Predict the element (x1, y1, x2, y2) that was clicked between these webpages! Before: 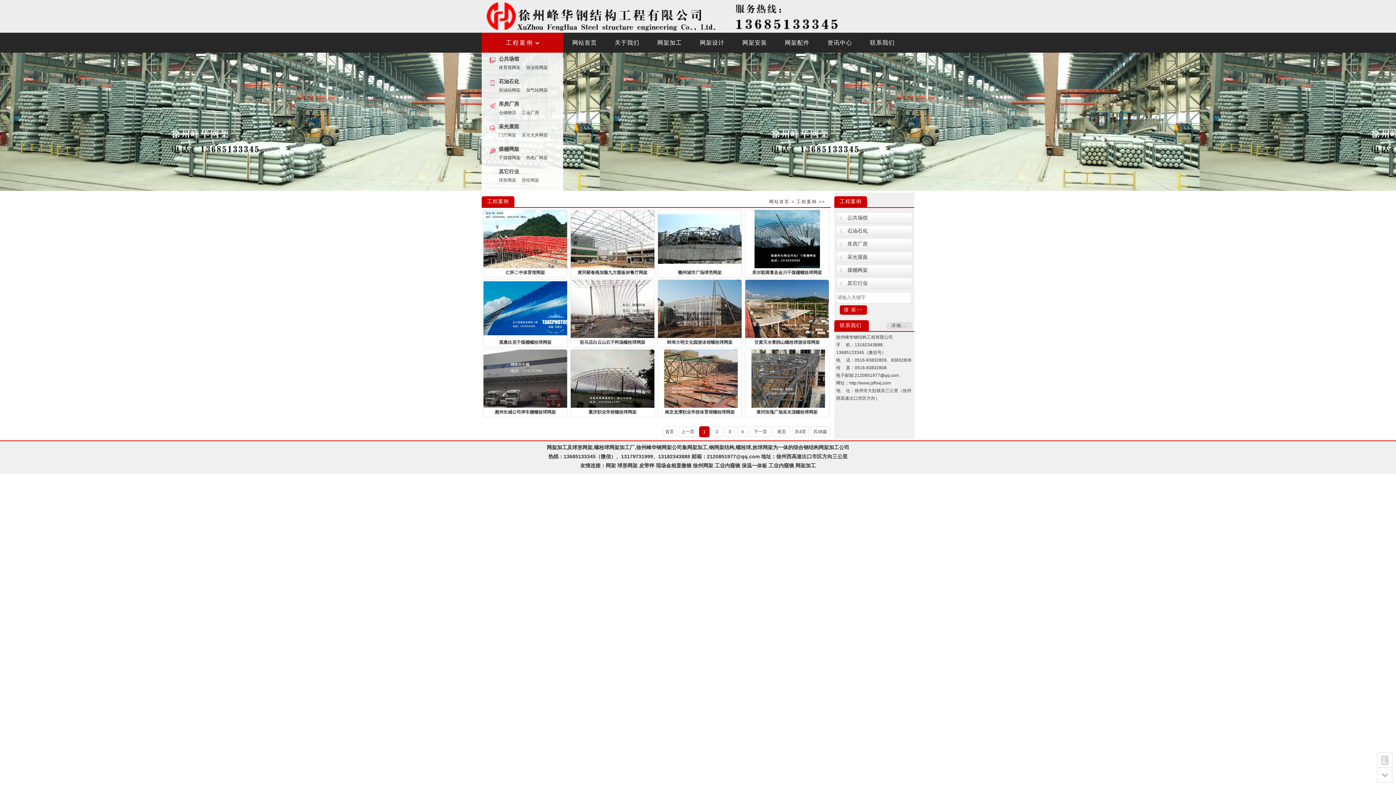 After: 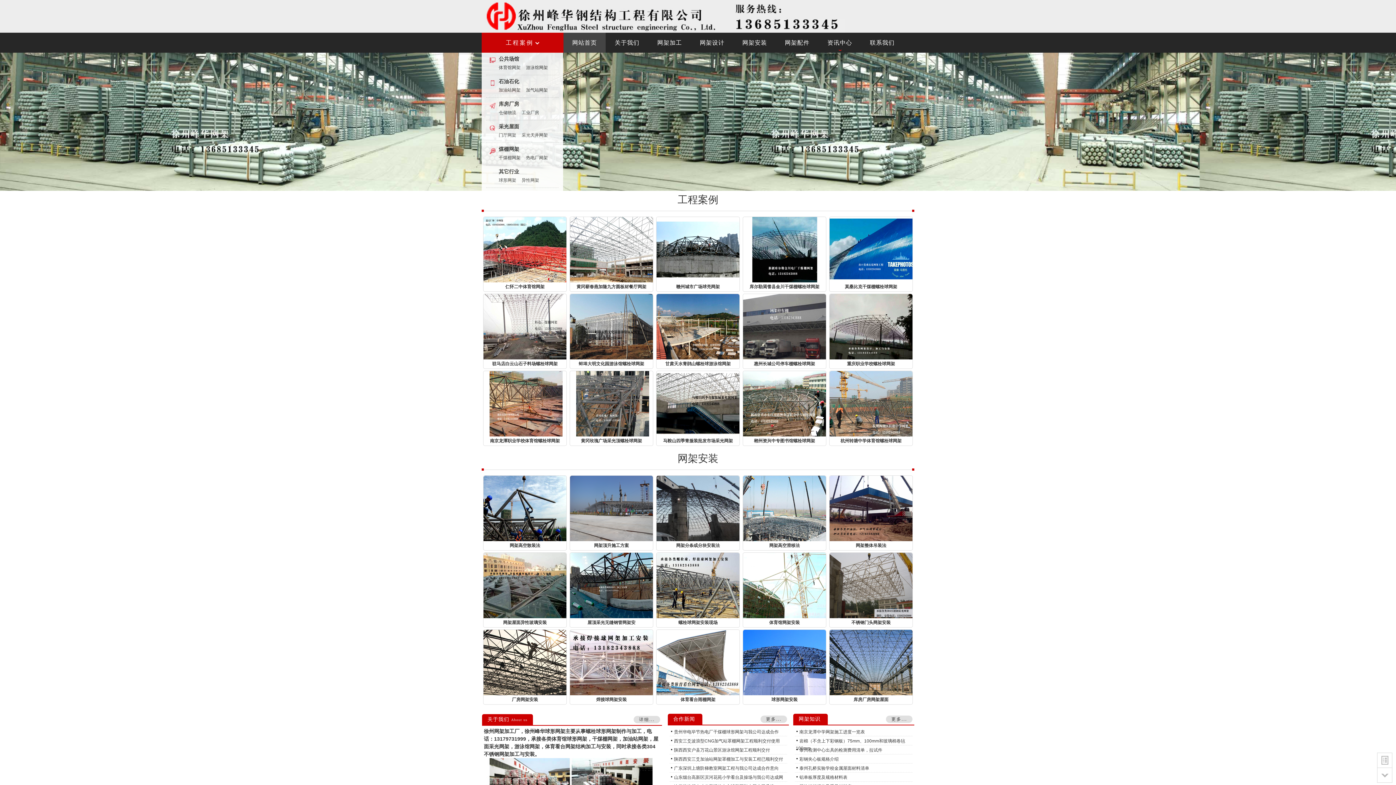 Action: bbox: (769, 199, 789, 204) label: 网站首页